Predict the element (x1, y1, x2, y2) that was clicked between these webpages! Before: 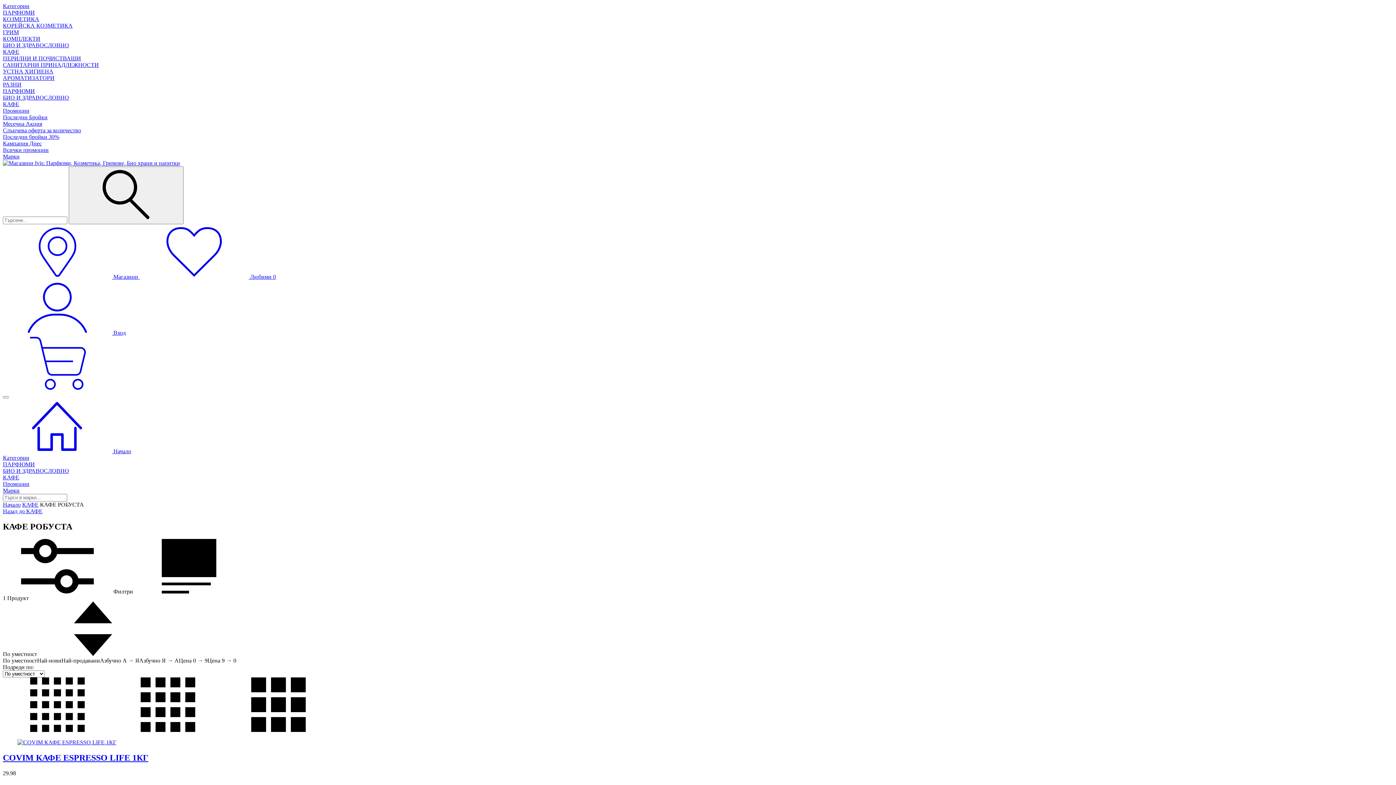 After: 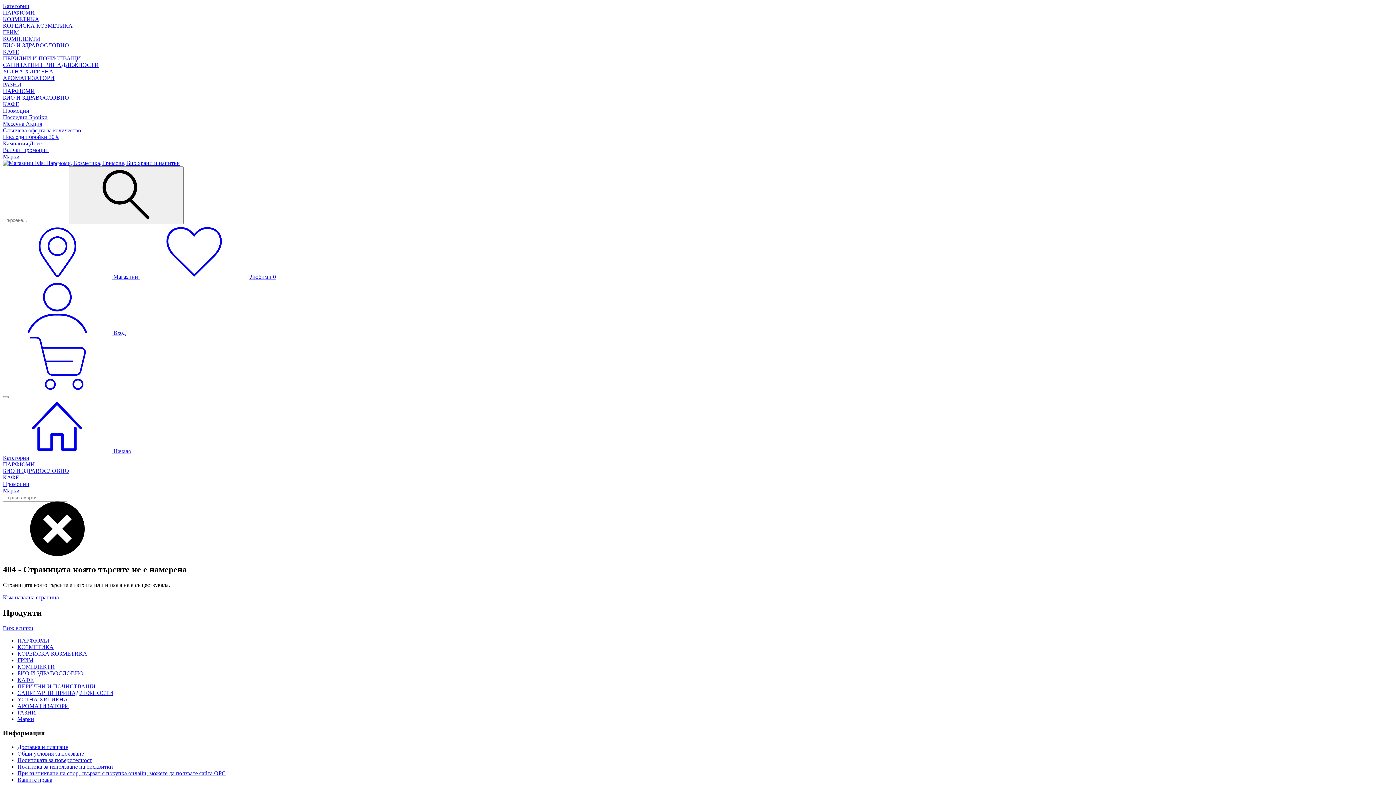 Action: bbox: (68, 166, 183, 224)